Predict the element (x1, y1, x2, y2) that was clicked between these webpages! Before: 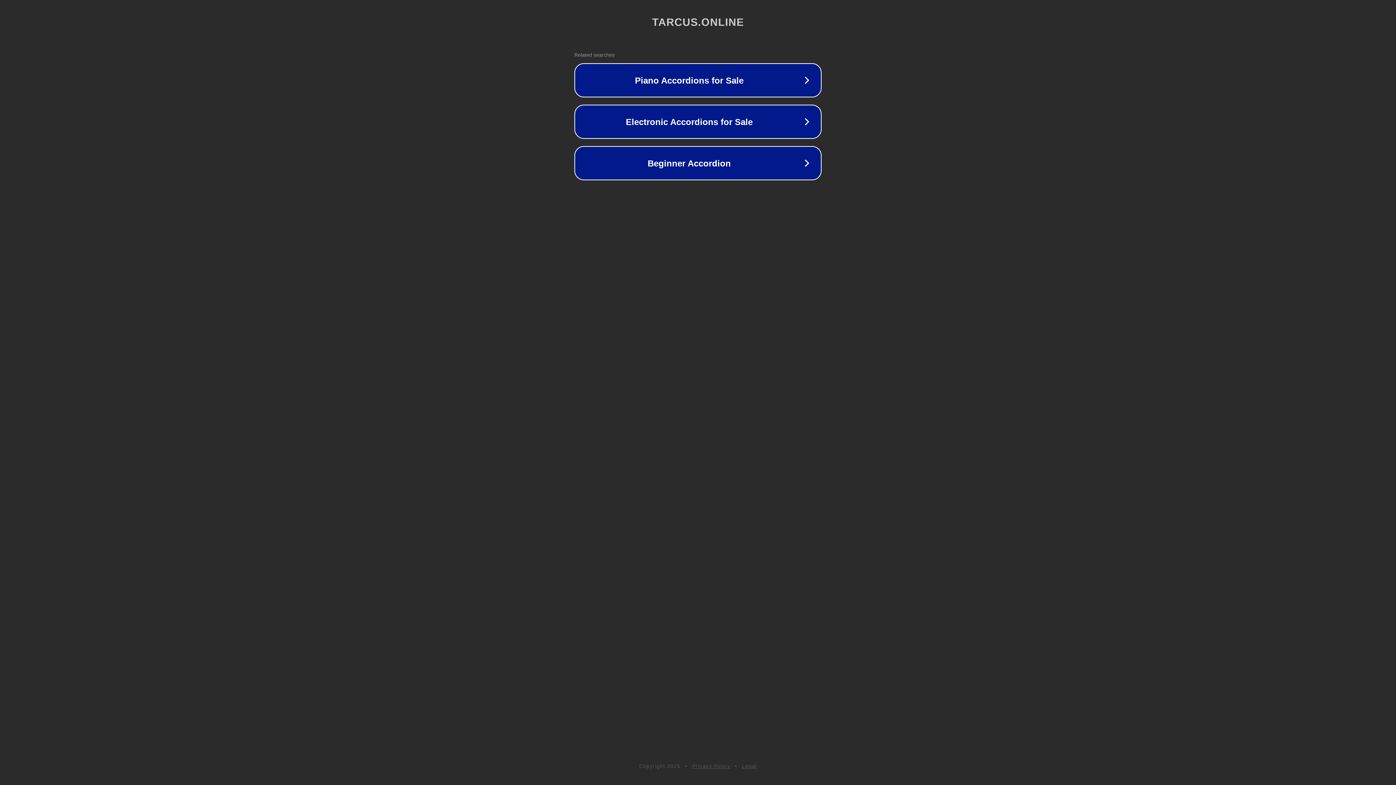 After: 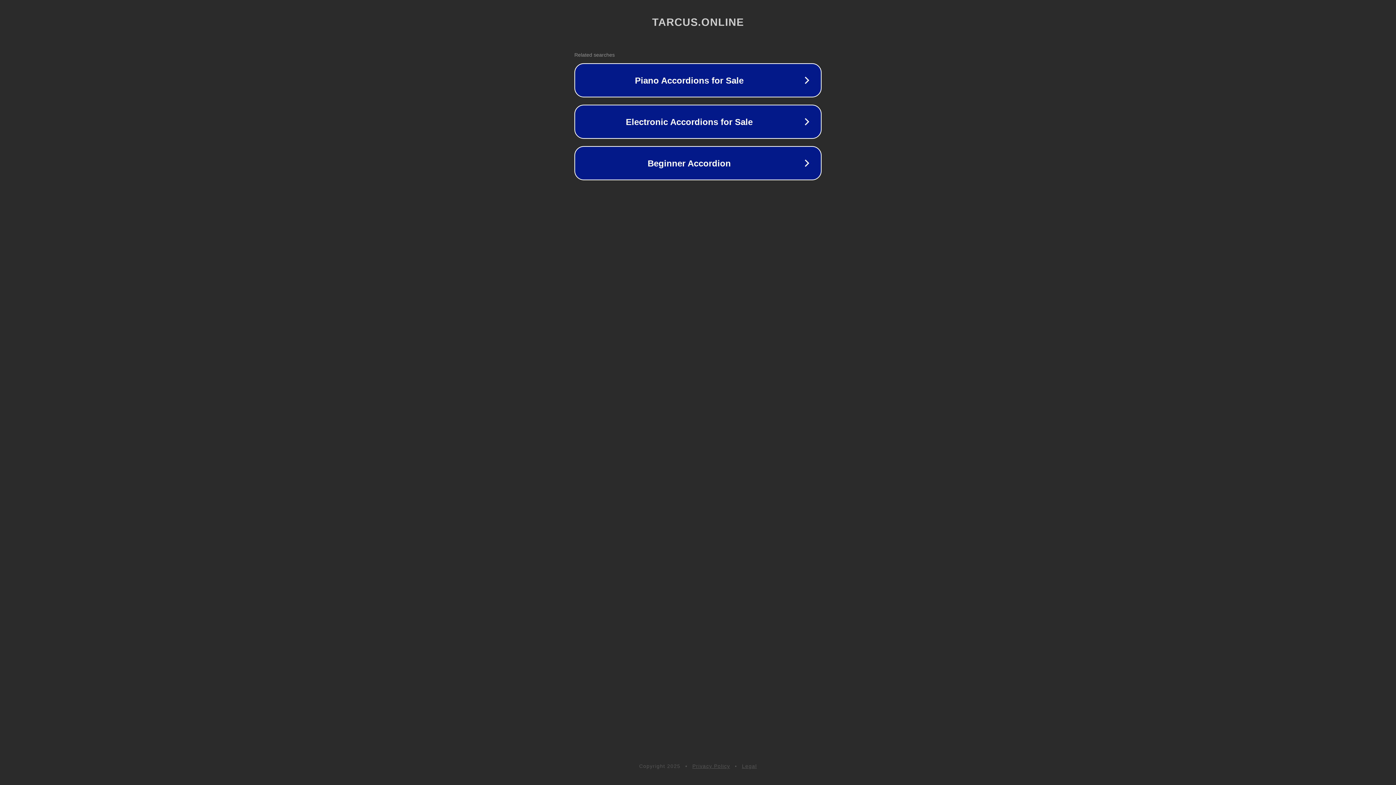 Action: bbox: (692, 763, 730, 769) label: Privacy Policy